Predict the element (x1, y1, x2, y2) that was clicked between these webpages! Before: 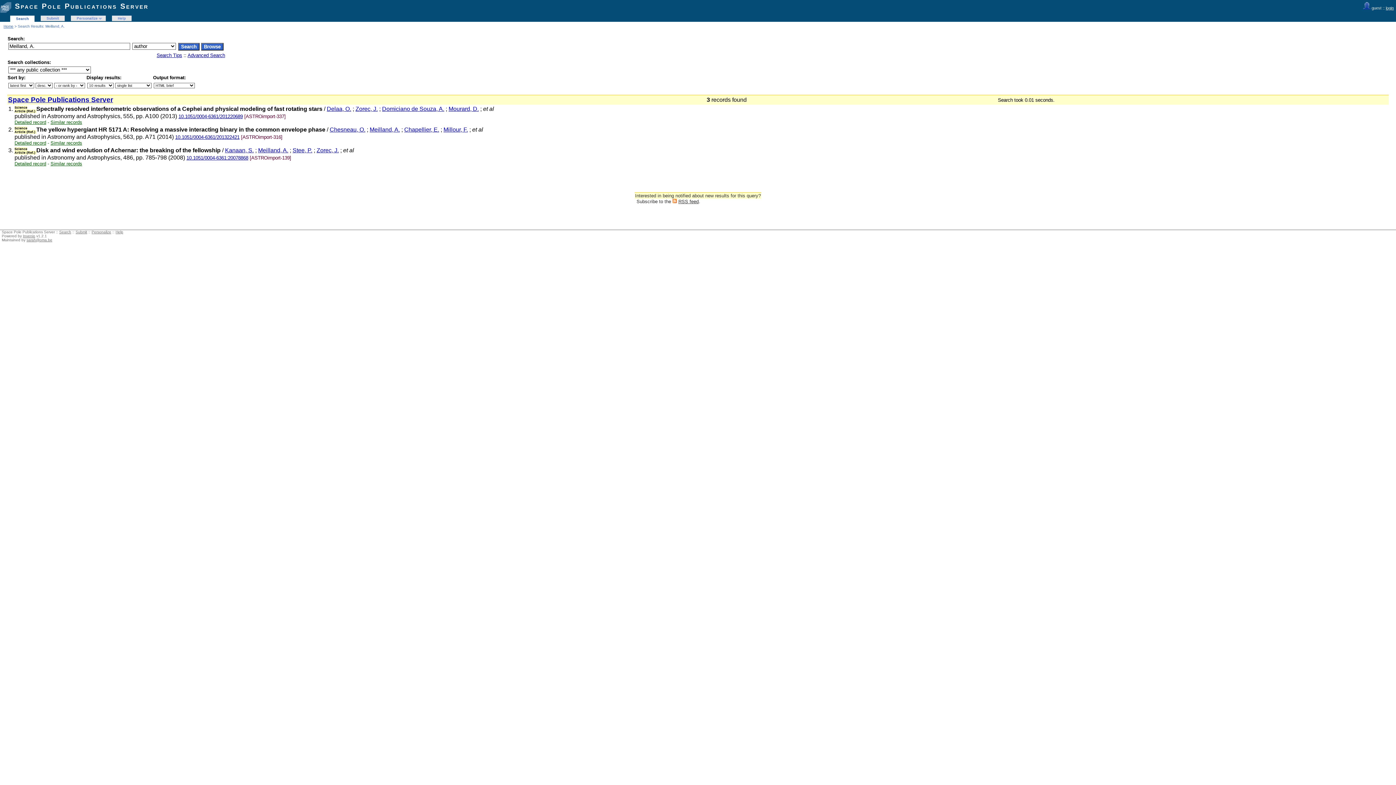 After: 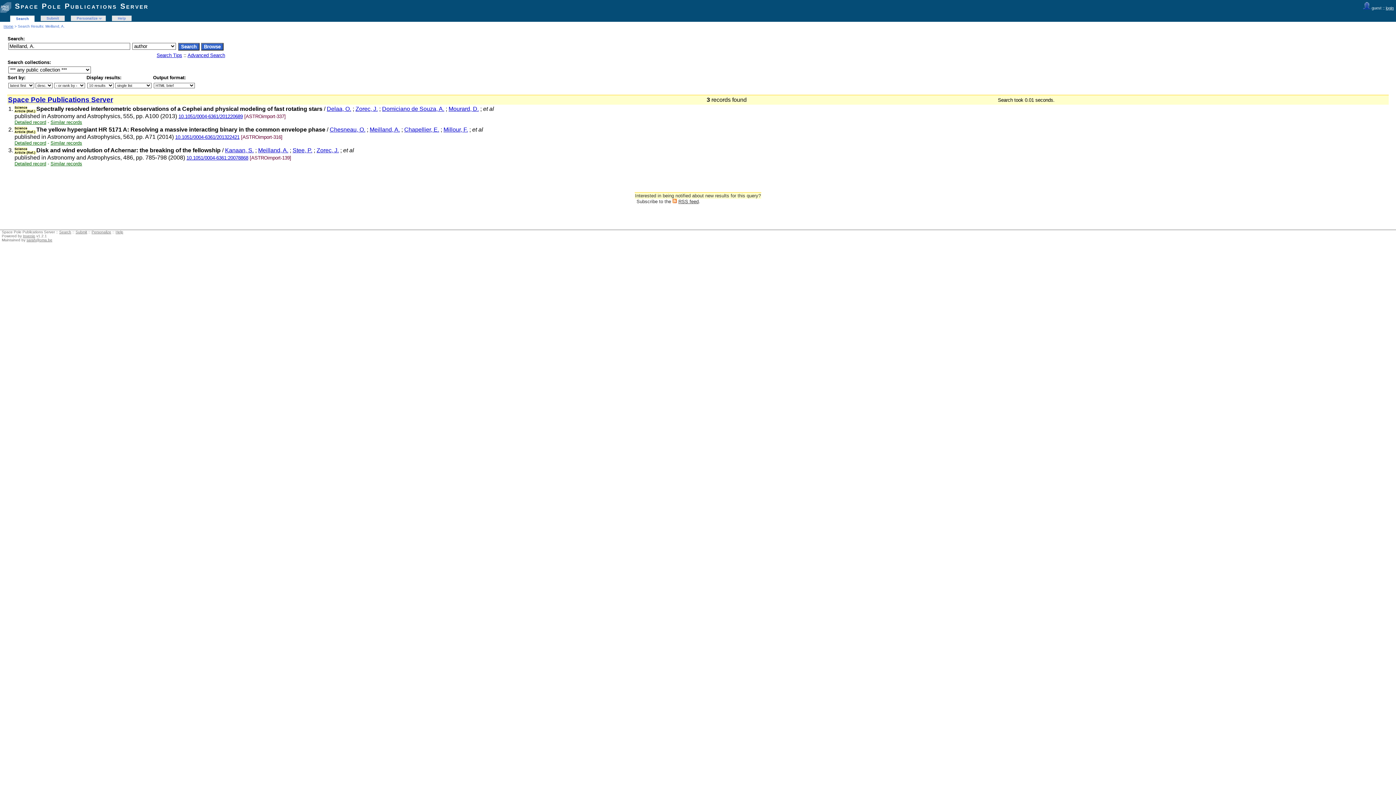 Action: label: 10.1051/0004-6361/201322421 bbox: (175, 134, 239, 140)